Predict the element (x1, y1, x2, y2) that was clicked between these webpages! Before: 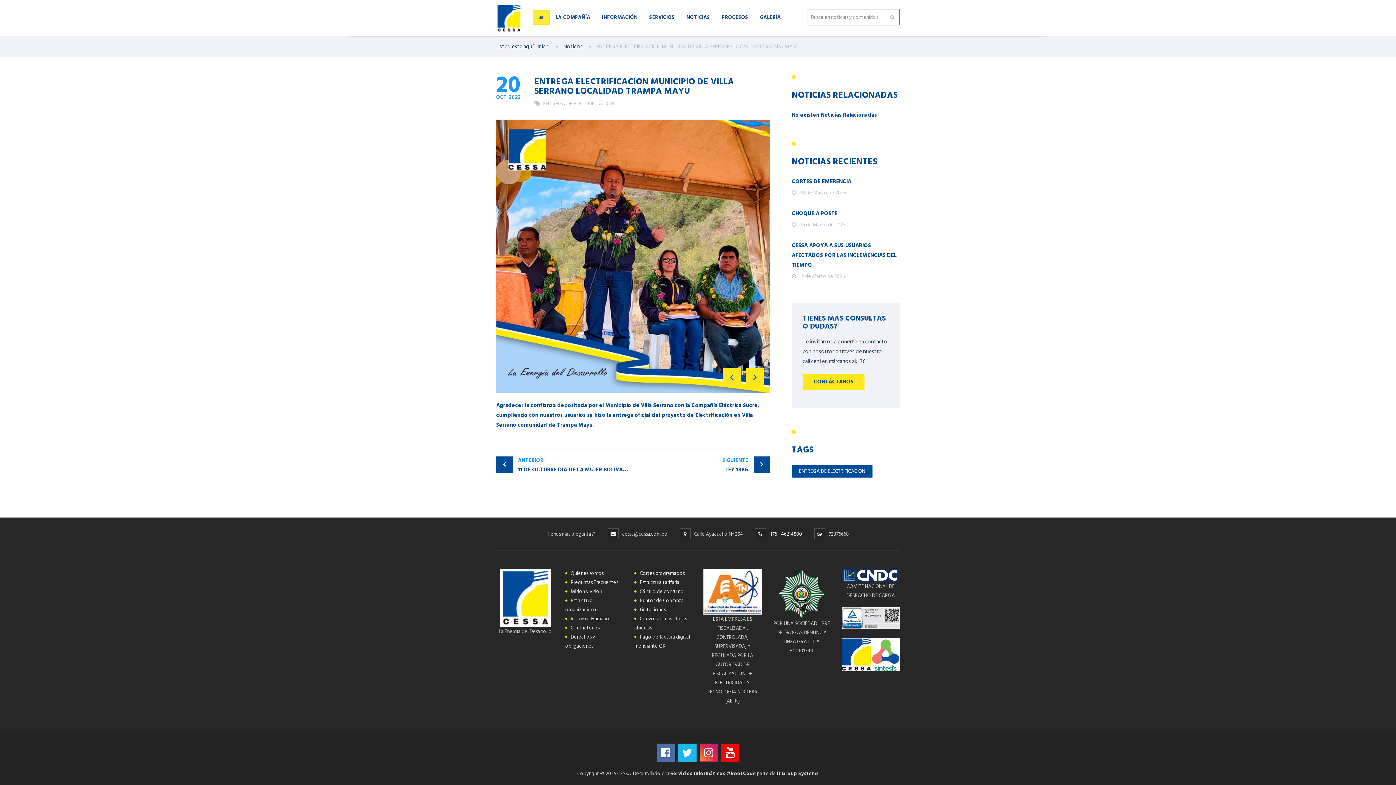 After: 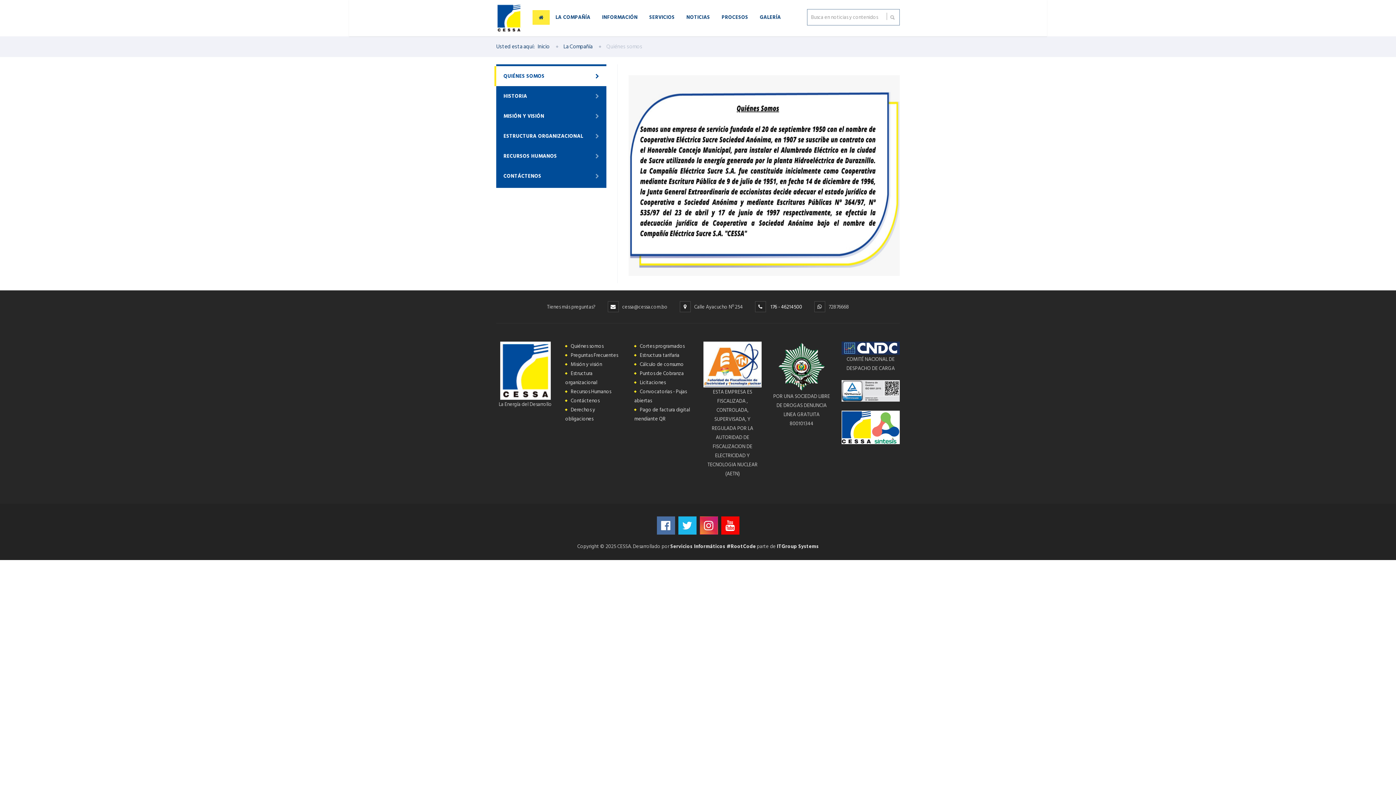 Action: label: Quiénes somos bbox: (570, 569, 603, 577)